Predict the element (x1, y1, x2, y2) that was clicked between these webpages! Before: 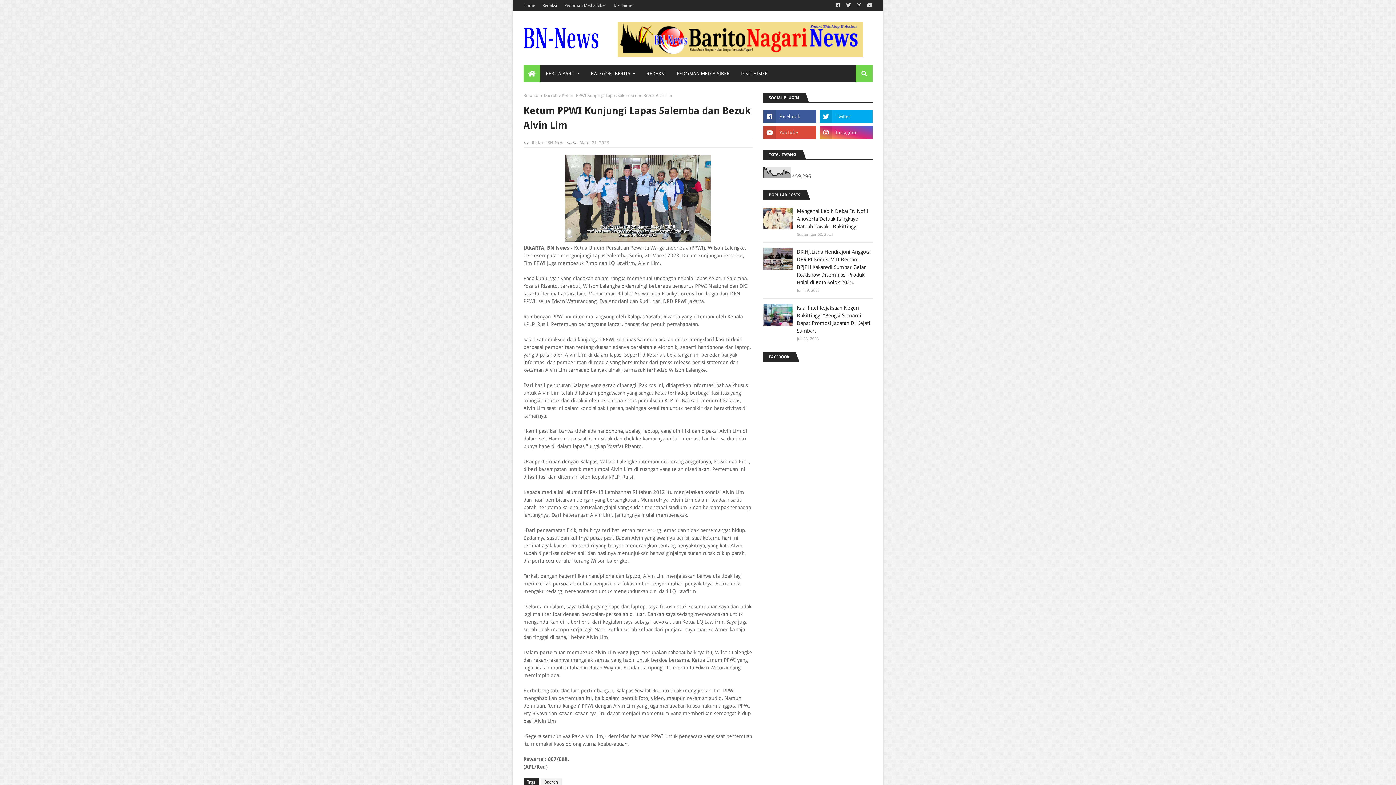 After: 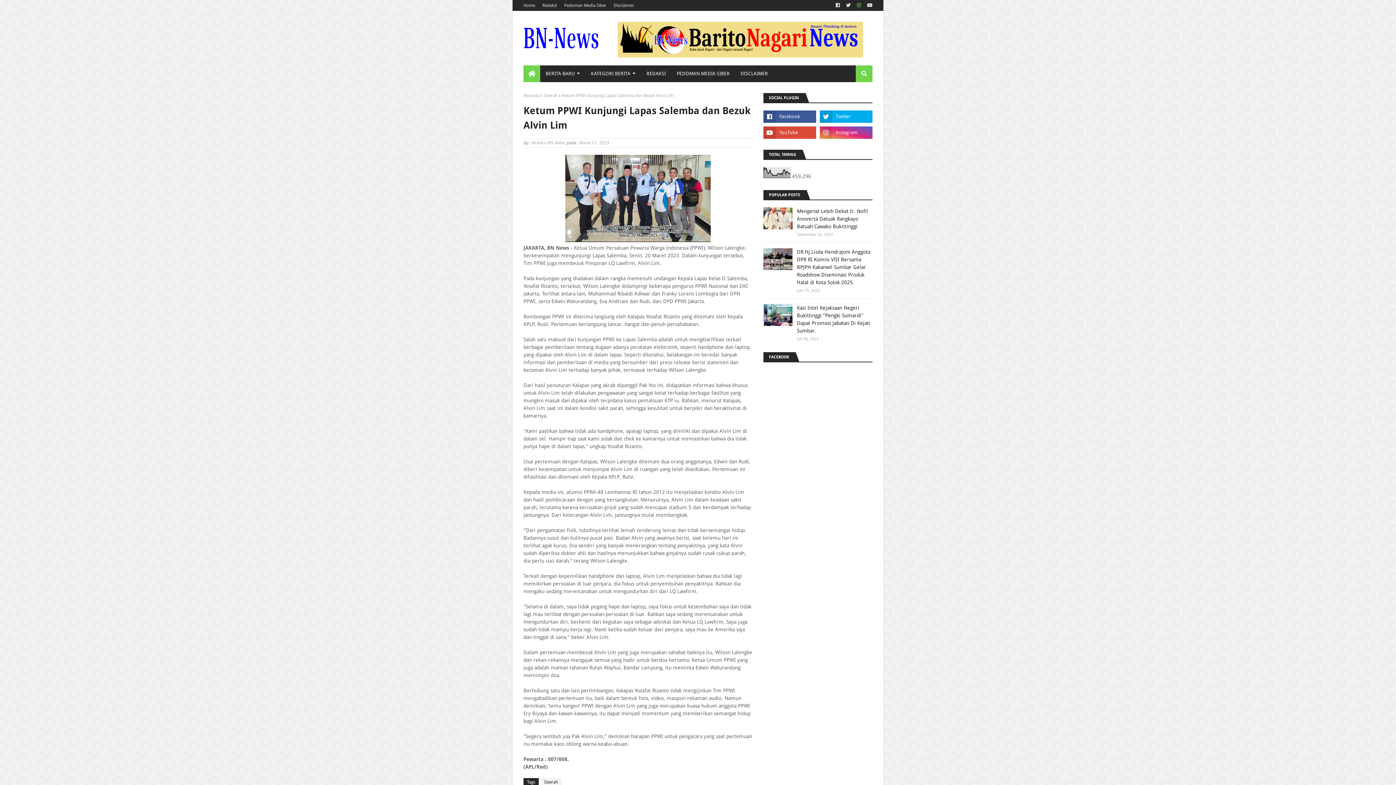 Action: bbox: (855, 0, 862, 10)